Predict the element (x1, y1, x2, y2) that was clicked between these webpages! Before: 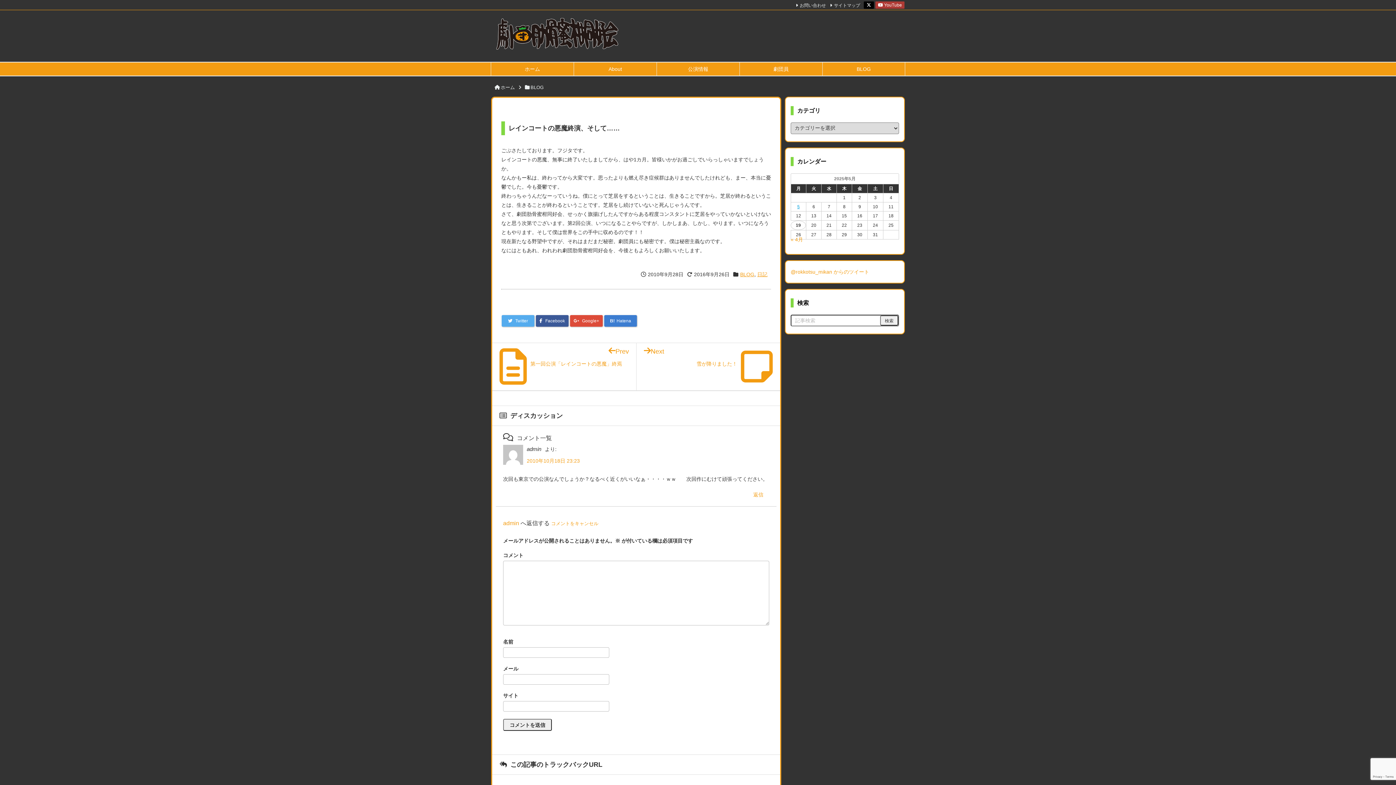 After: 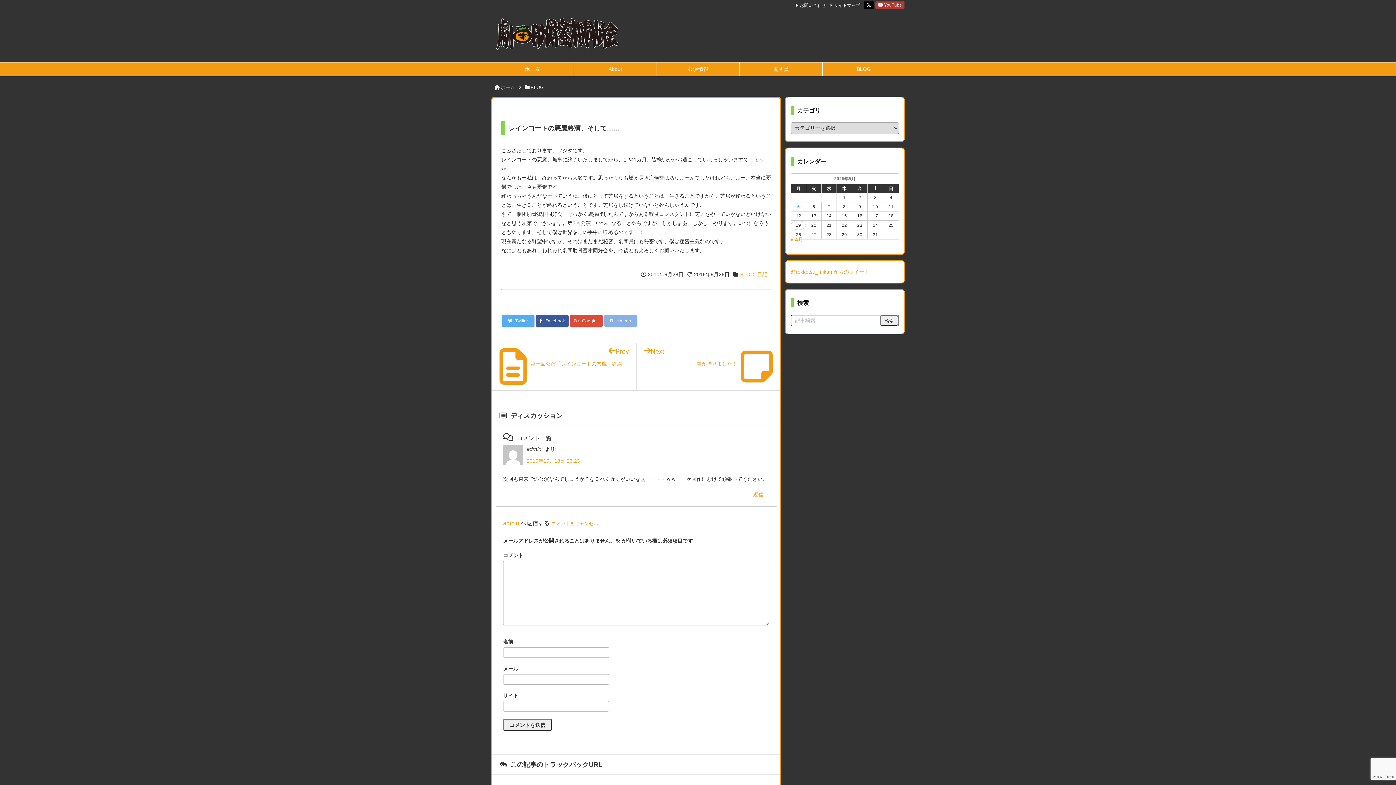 Action: label: B!Hatena bbox: (604, 315, 637, 326)